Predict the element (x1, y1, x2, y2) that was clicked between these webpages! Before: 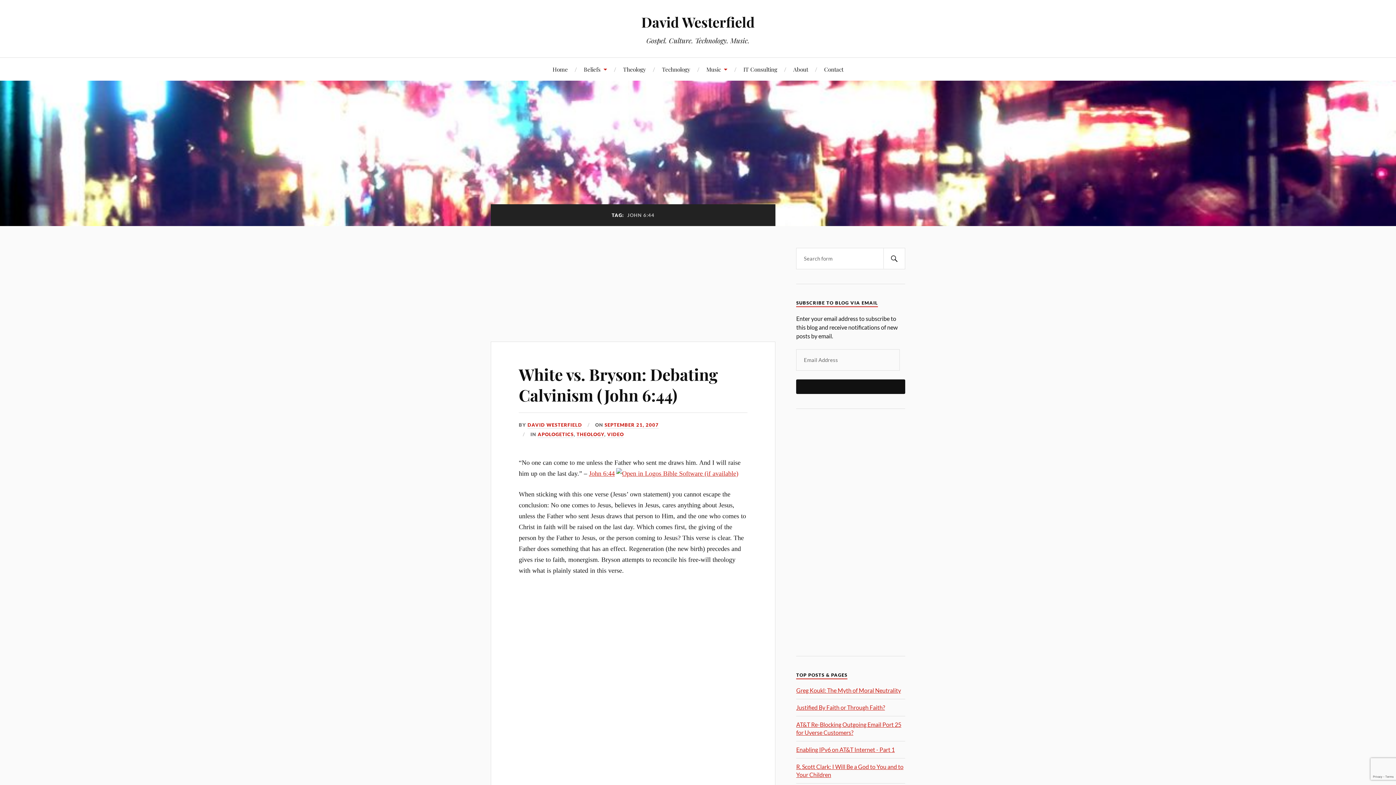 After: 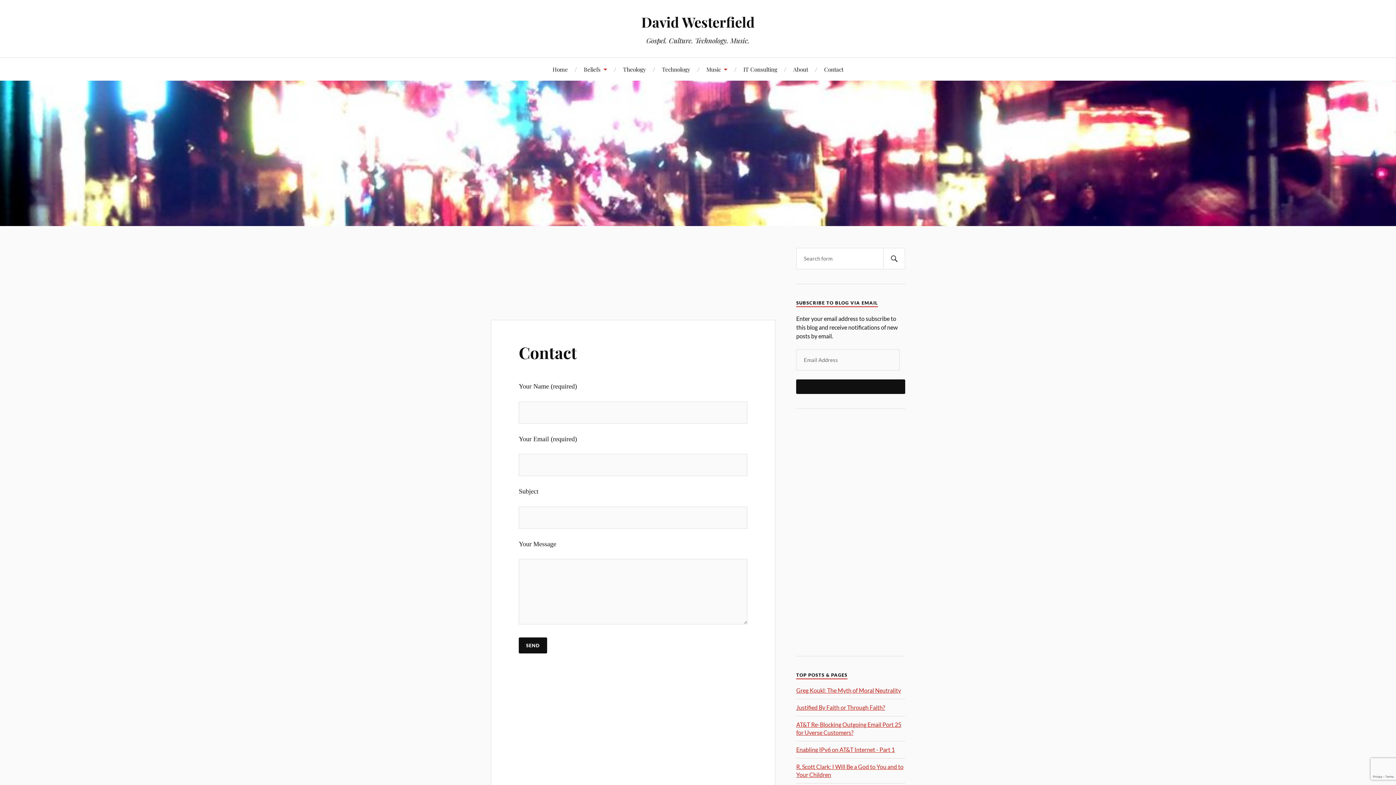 Action: label: Contact bbox: (824, 57, 843, 80)